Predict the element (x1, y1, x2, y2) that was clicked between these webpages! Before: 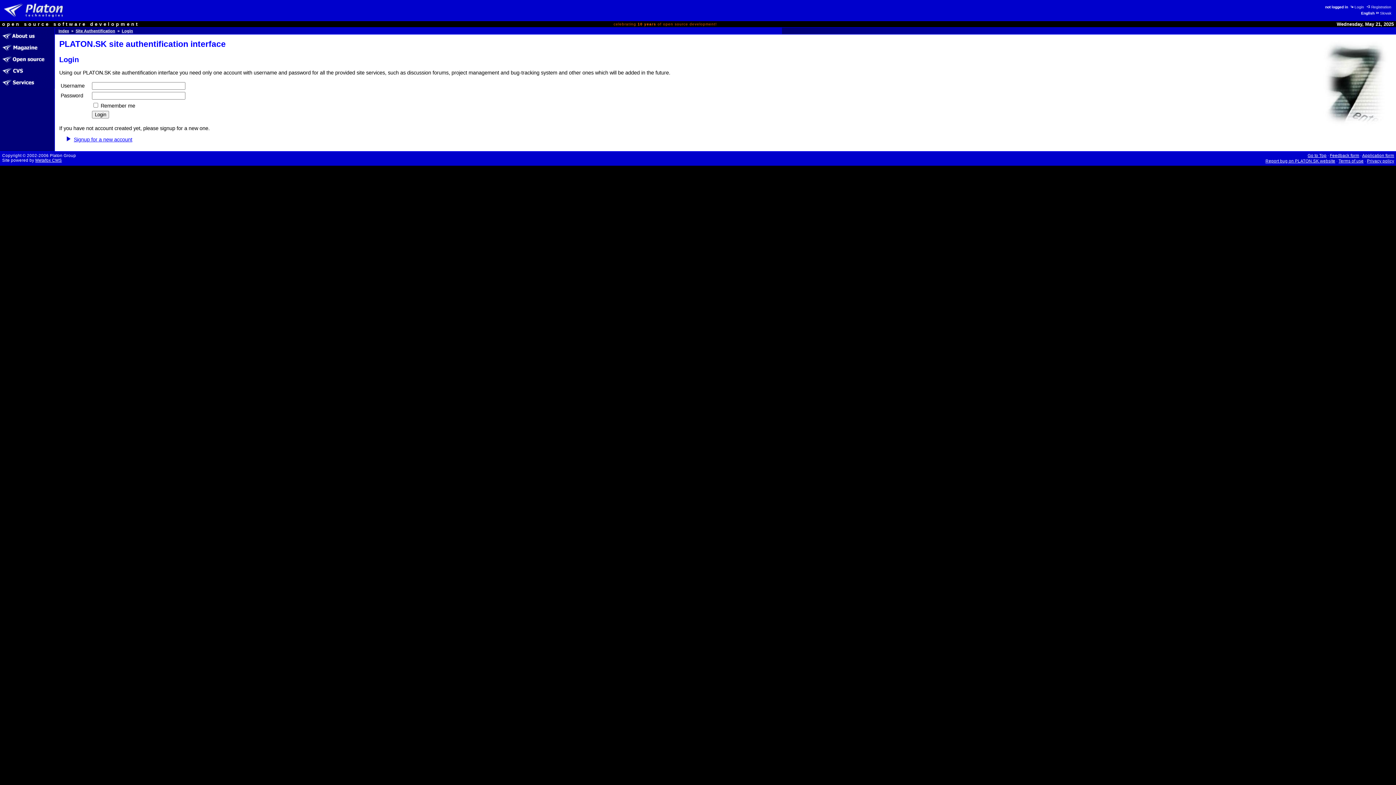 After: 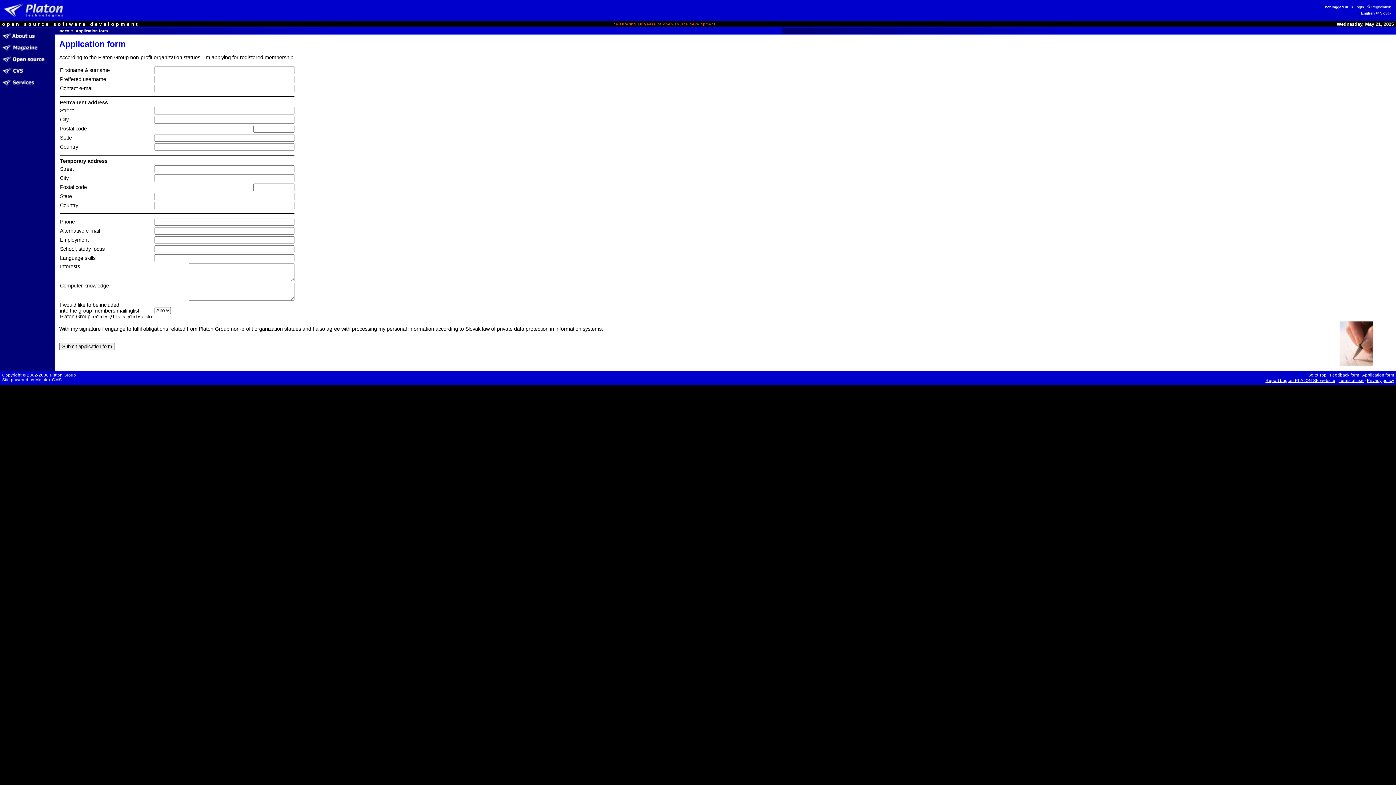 Action: label: Application form bbox: (1362, 153, 1394, 157)